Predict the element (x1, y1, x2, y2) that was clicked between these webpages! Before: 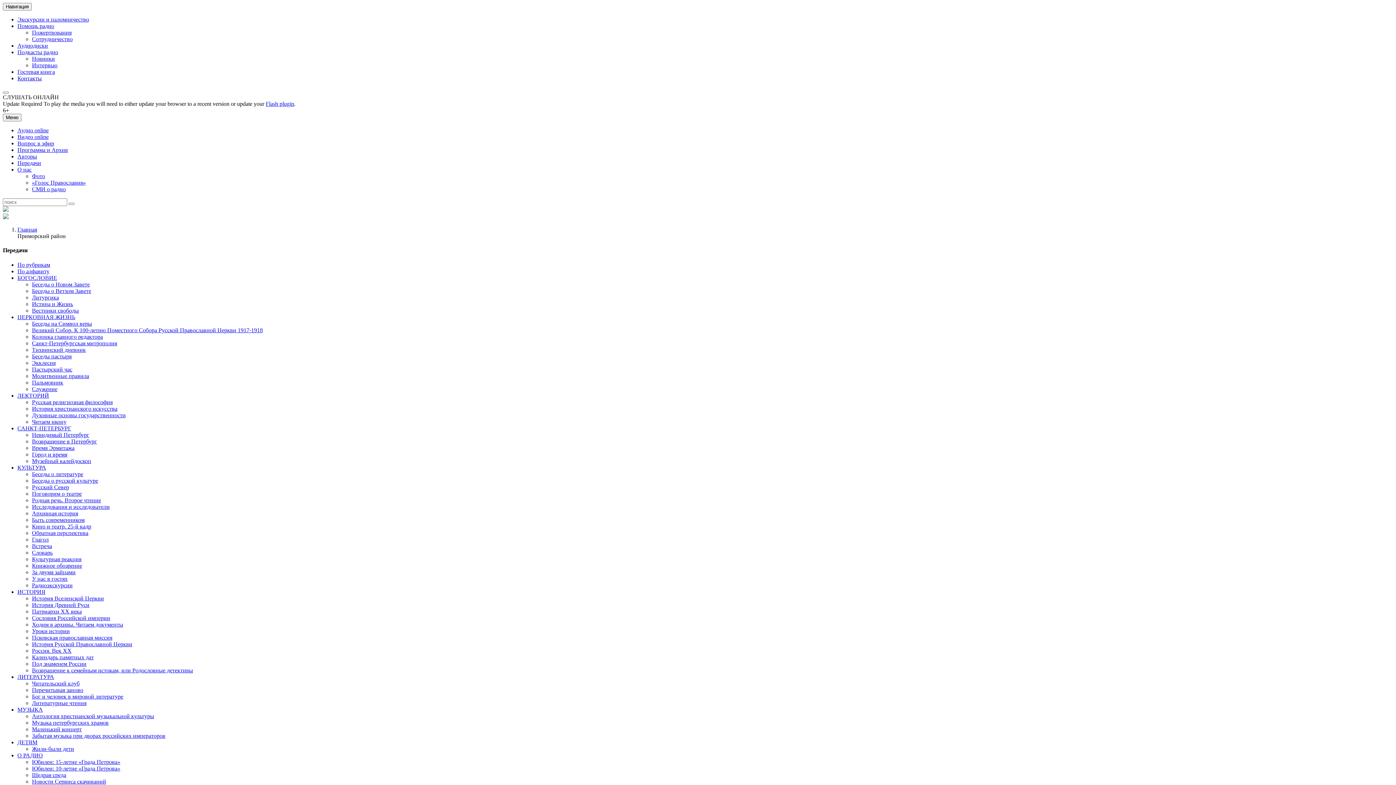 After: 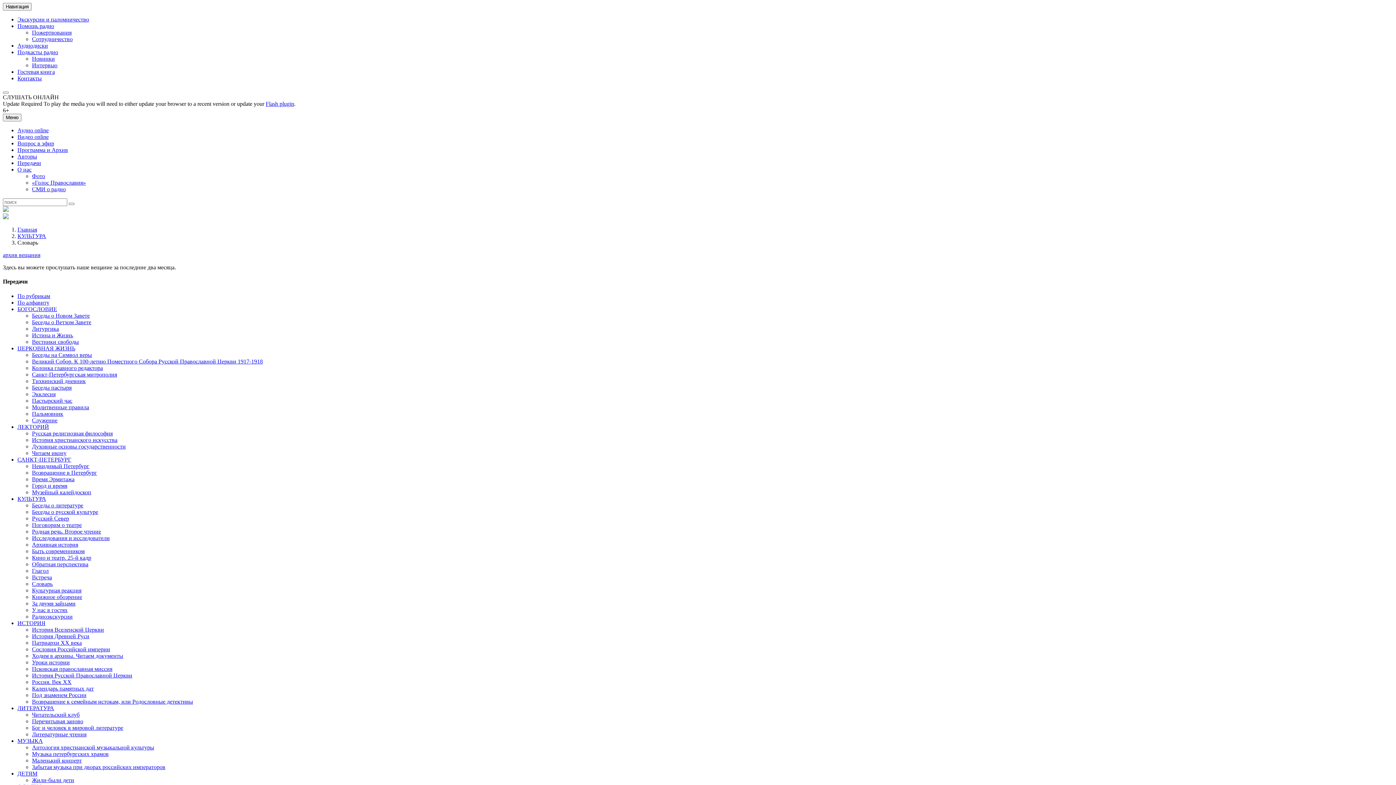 Action: label: Словарь bbox: (32, 549, 52, 555)